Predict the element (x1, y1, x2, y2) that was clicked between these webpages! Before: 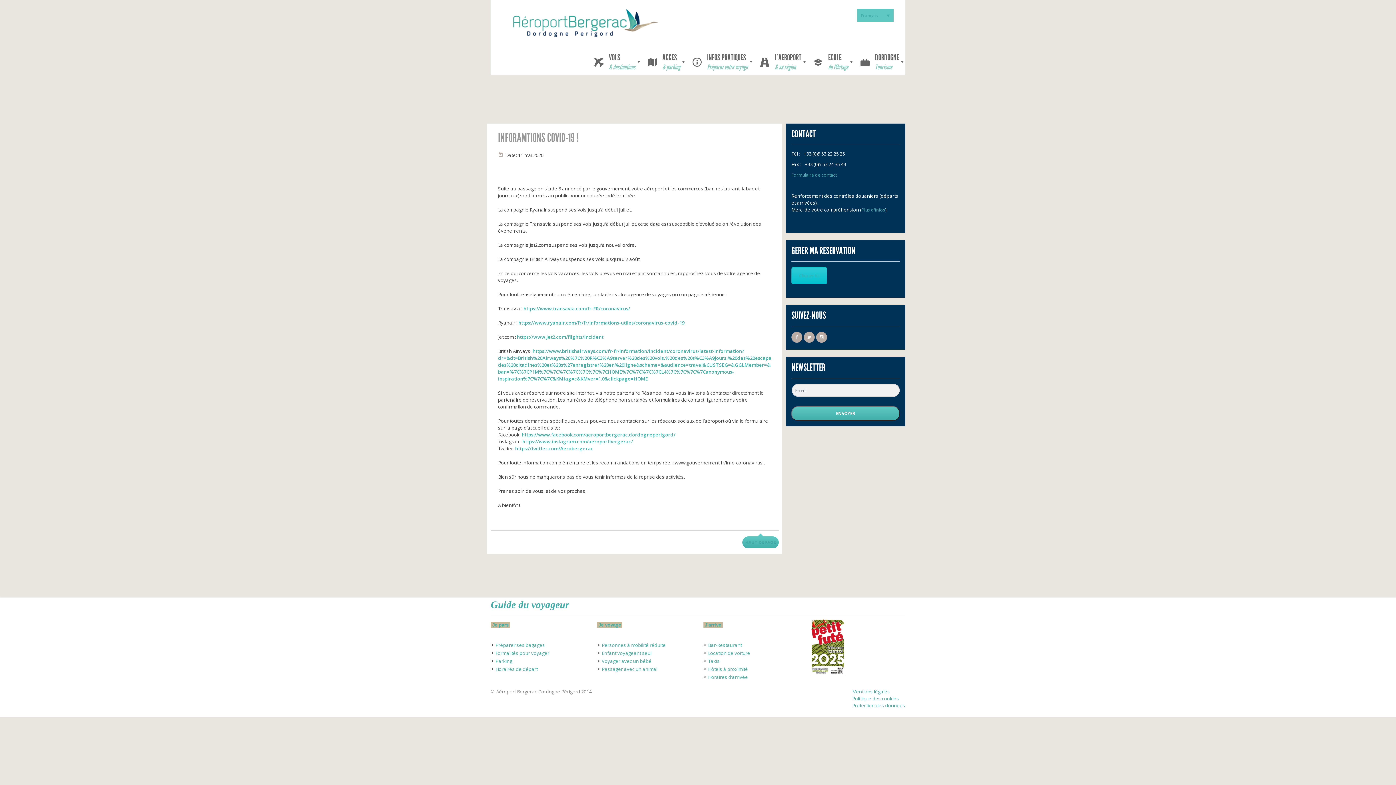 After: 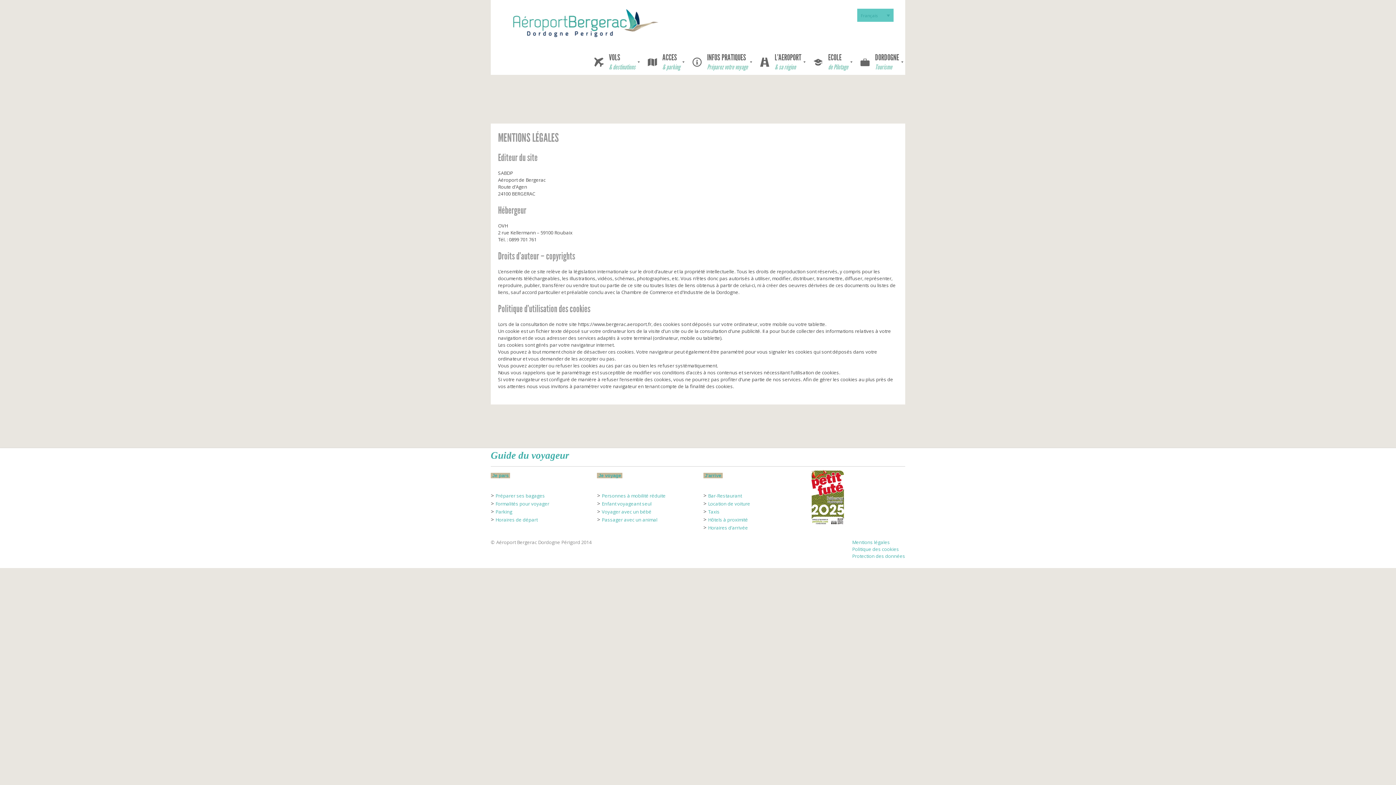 Action: bbox: (852, 688, 890, 695) label: Mentions légales